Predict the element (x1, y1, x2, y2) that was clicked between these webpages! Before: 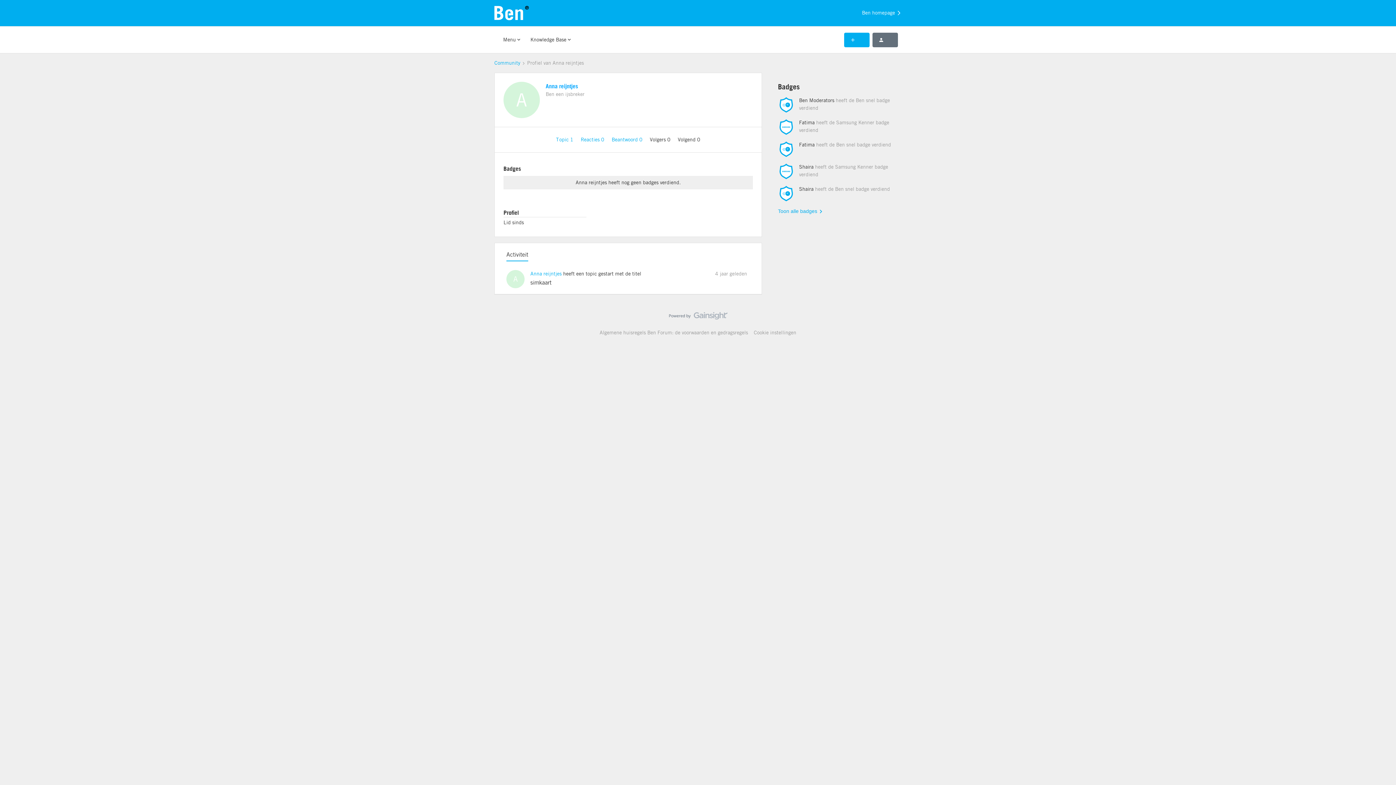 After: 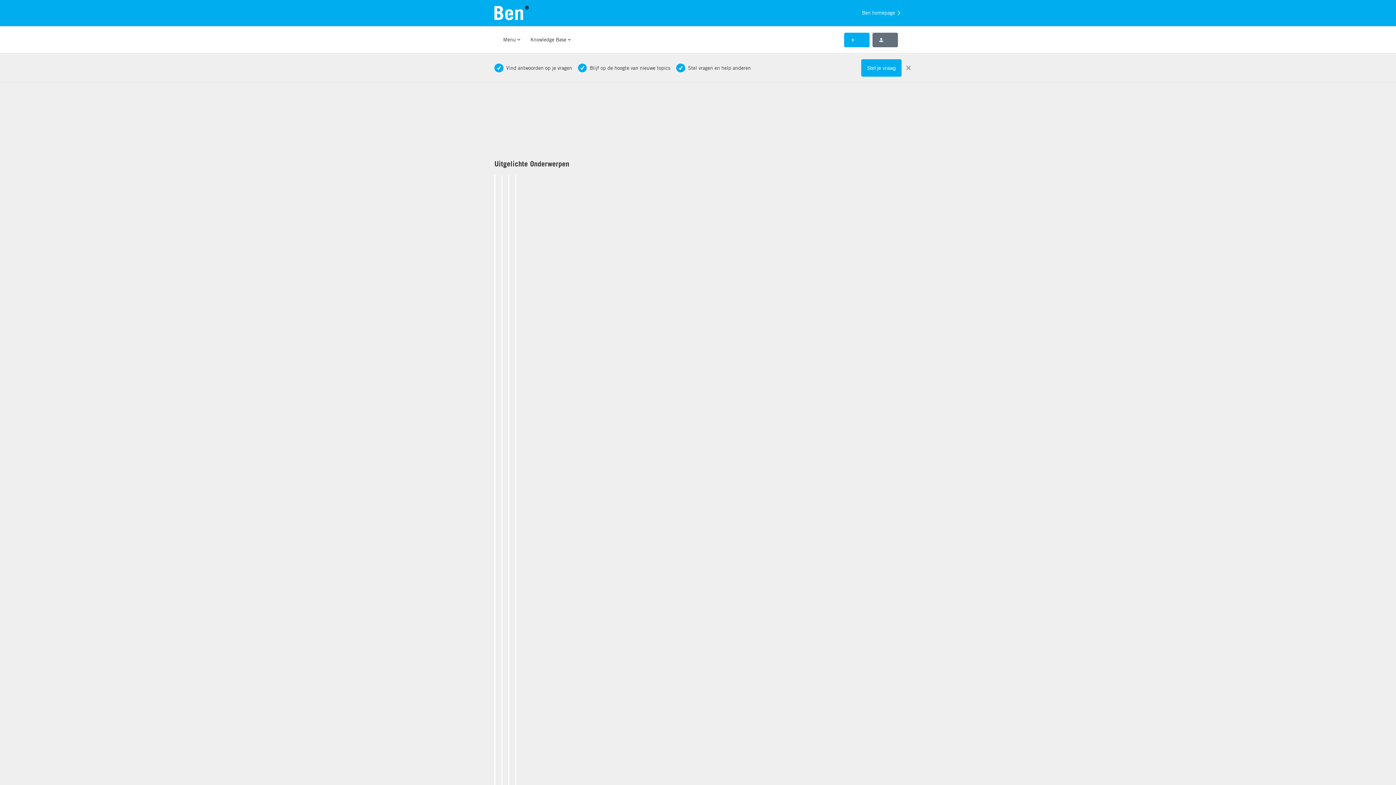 Action: label: Community bbox: (494, 59, 520, 66)